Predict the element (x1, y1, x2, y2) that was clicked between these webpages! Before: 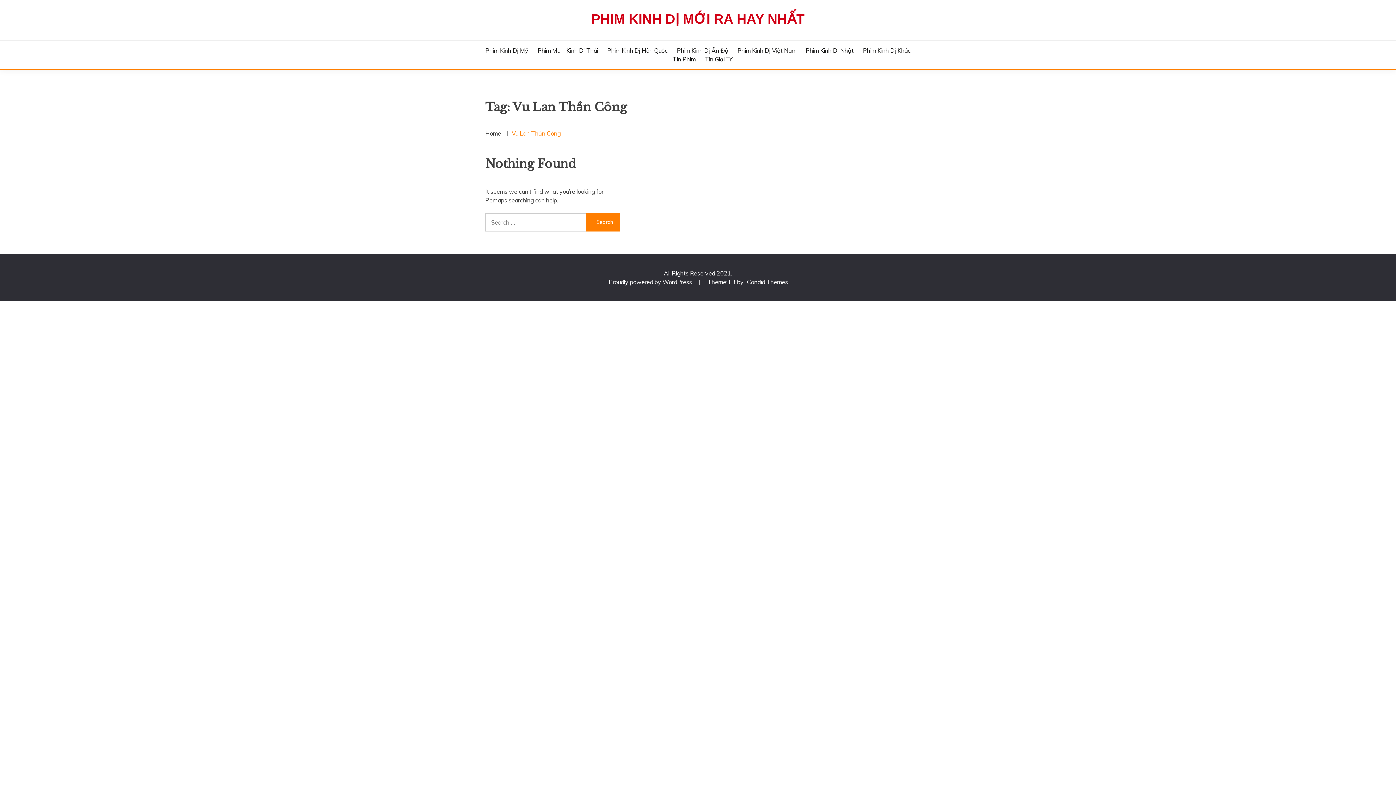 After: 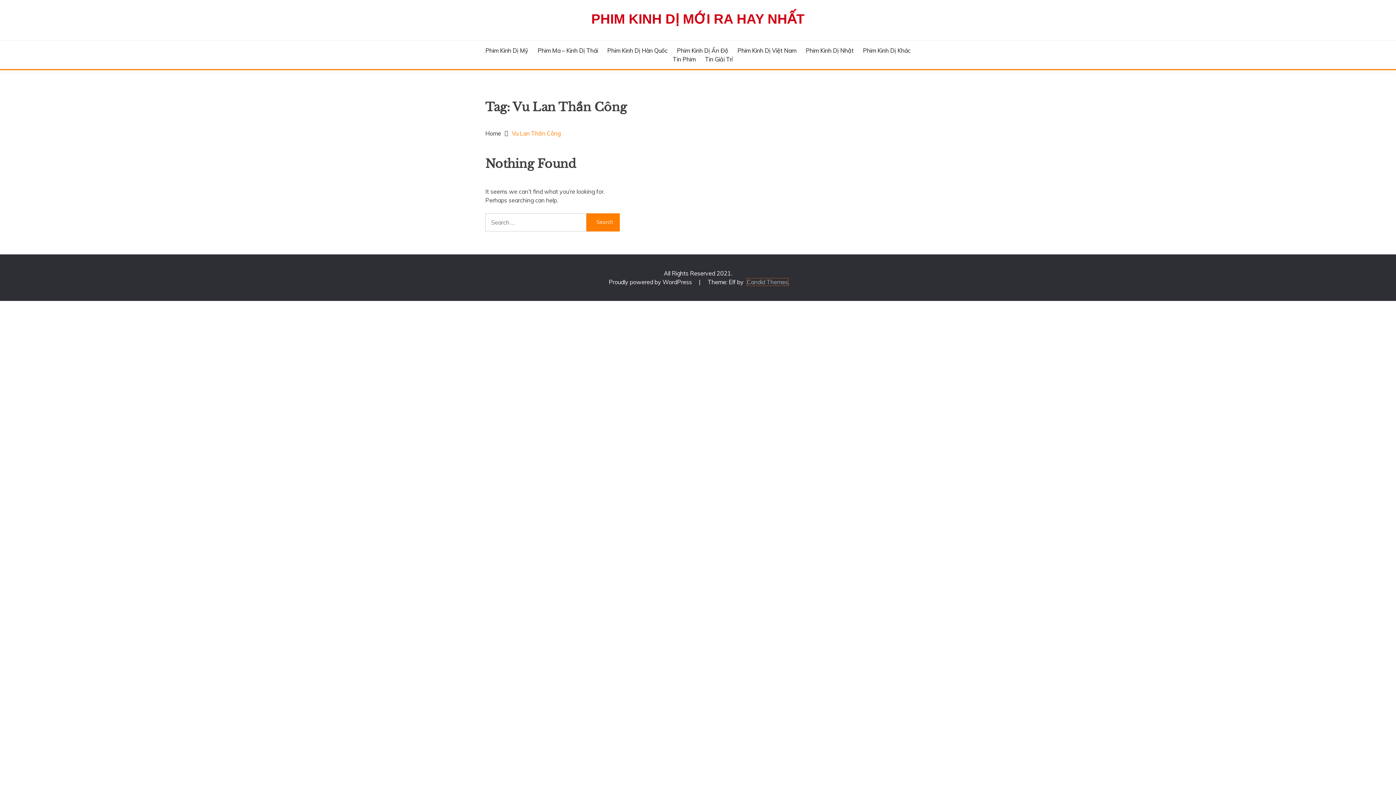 Action: bbox: (747, 278, 788, 285) label: Candid Themes